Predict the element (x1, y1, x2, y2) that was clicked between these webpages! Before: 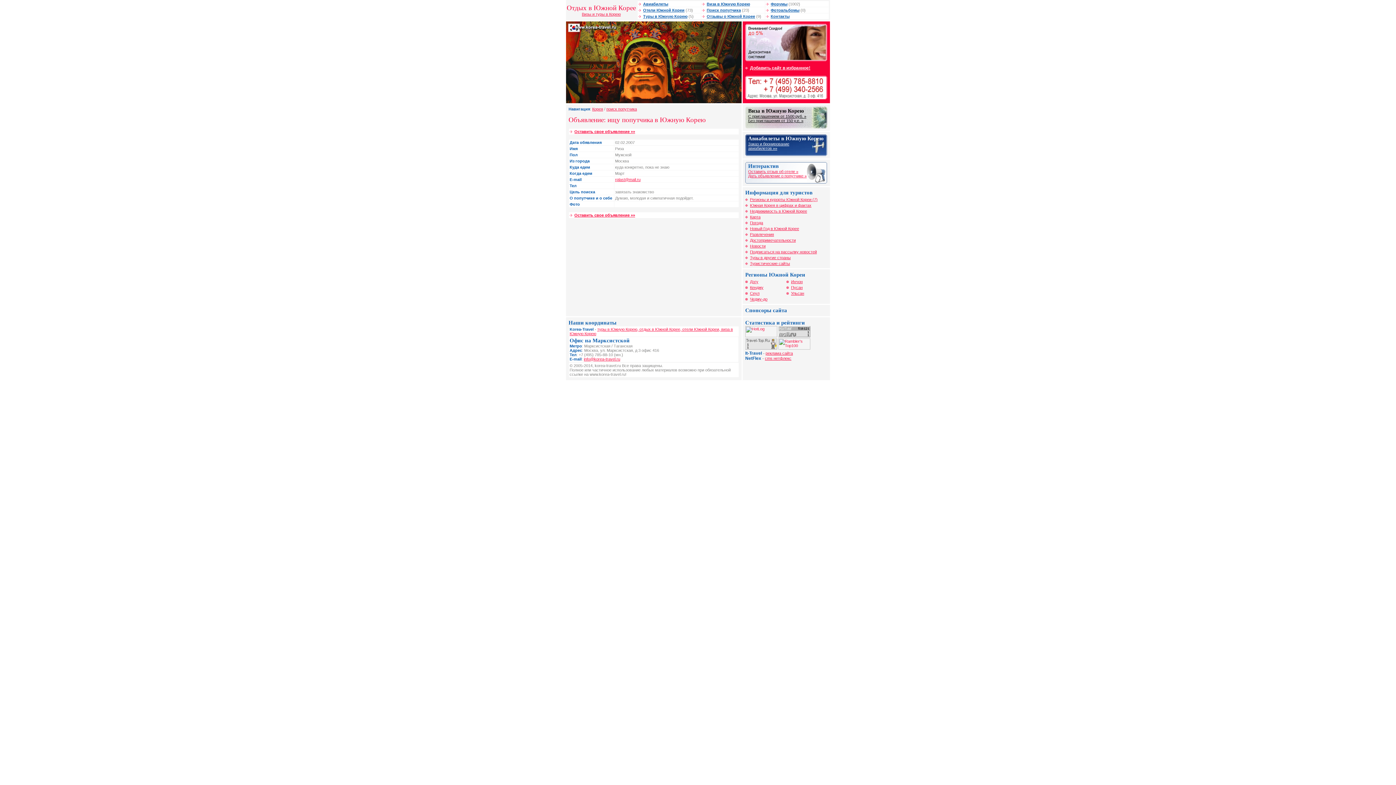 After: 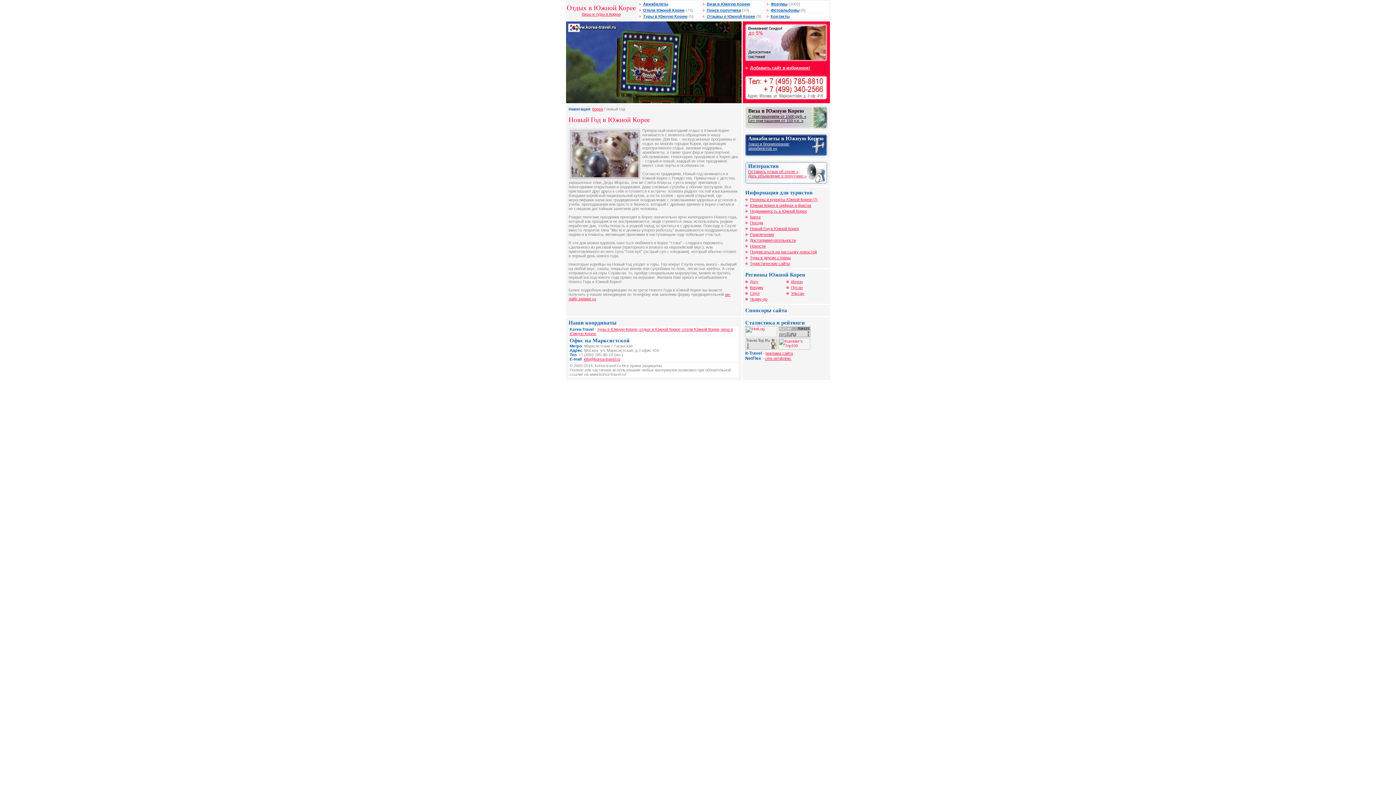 Action: label: Новый Год в Южной Корее bbox: (750, 226, 799, 230)